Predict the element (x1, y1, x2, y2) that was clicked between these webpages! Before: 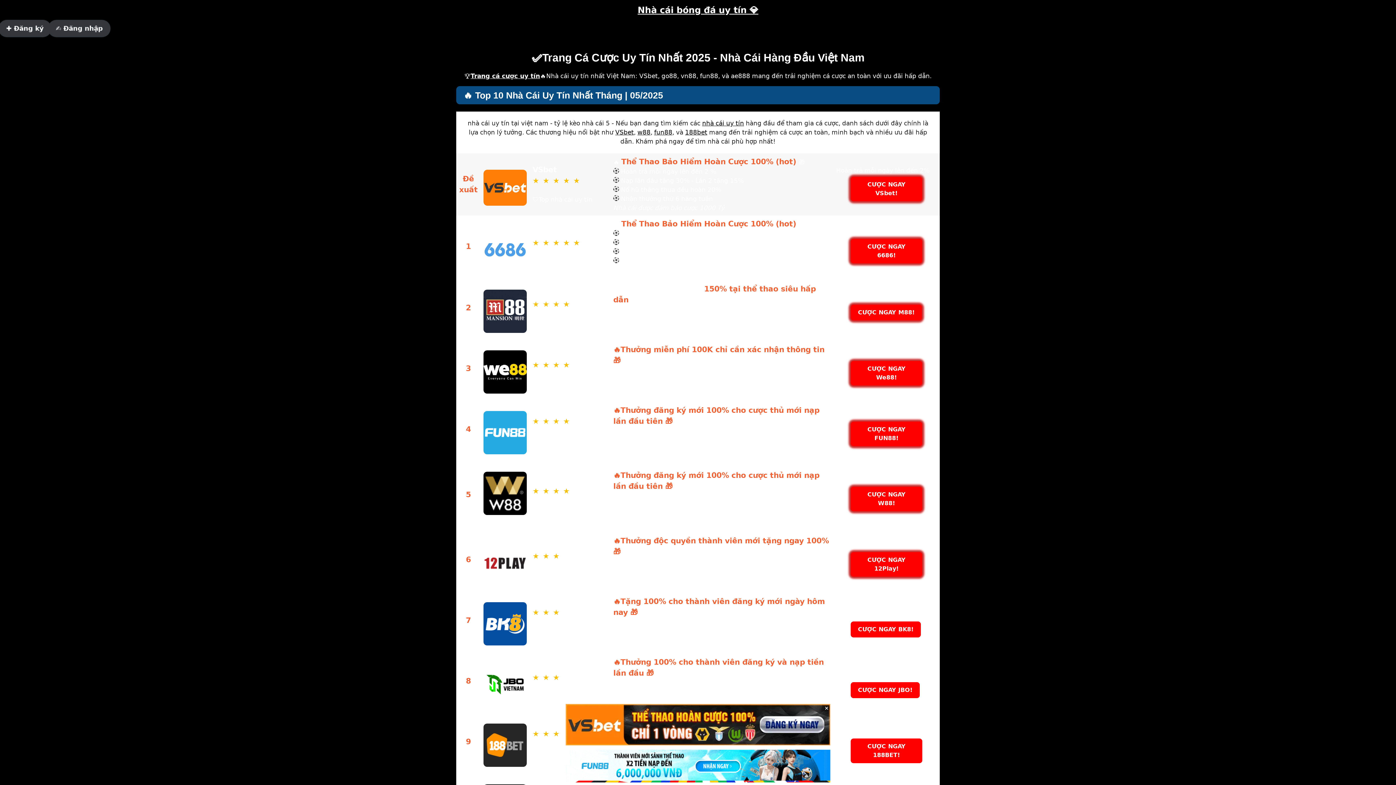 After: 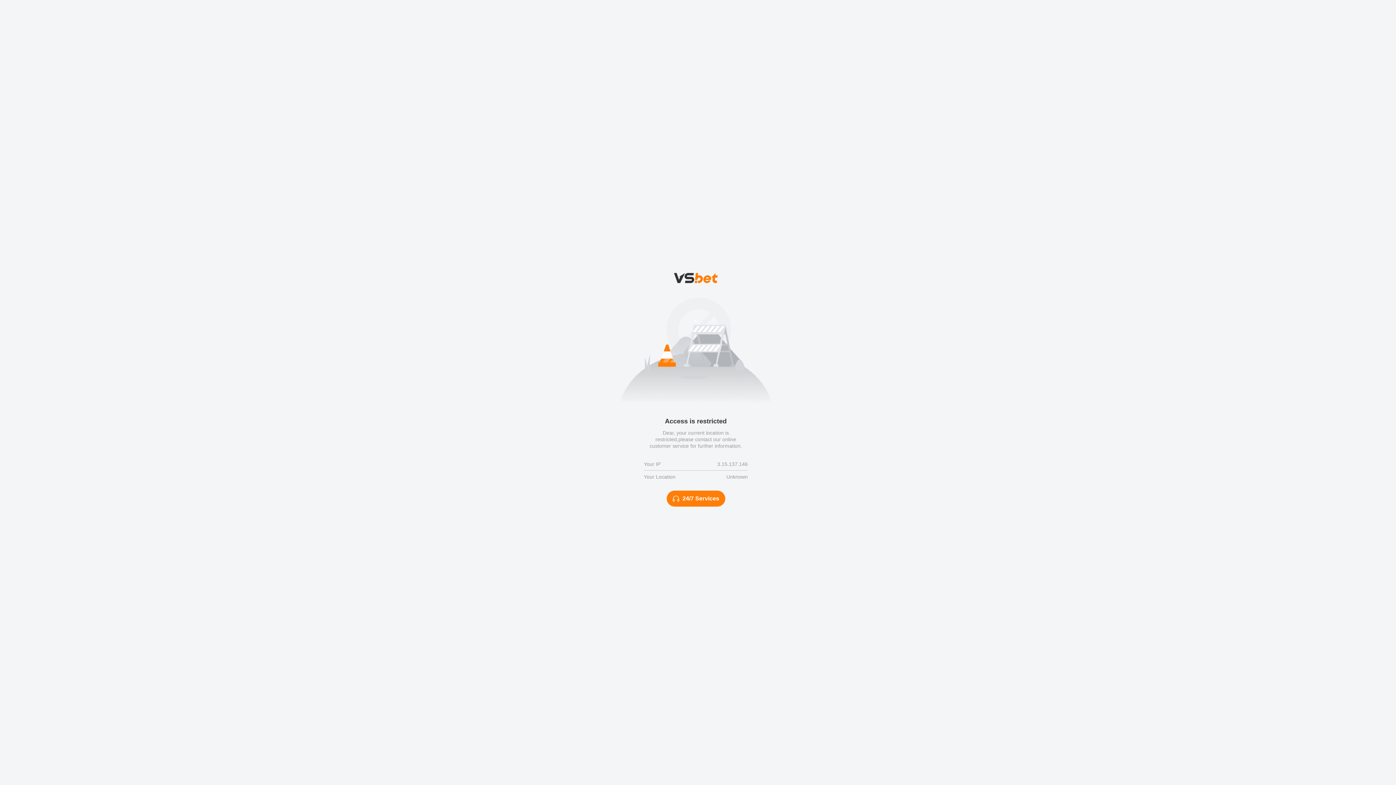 Action: bbox: (565, 777, 830, 784)